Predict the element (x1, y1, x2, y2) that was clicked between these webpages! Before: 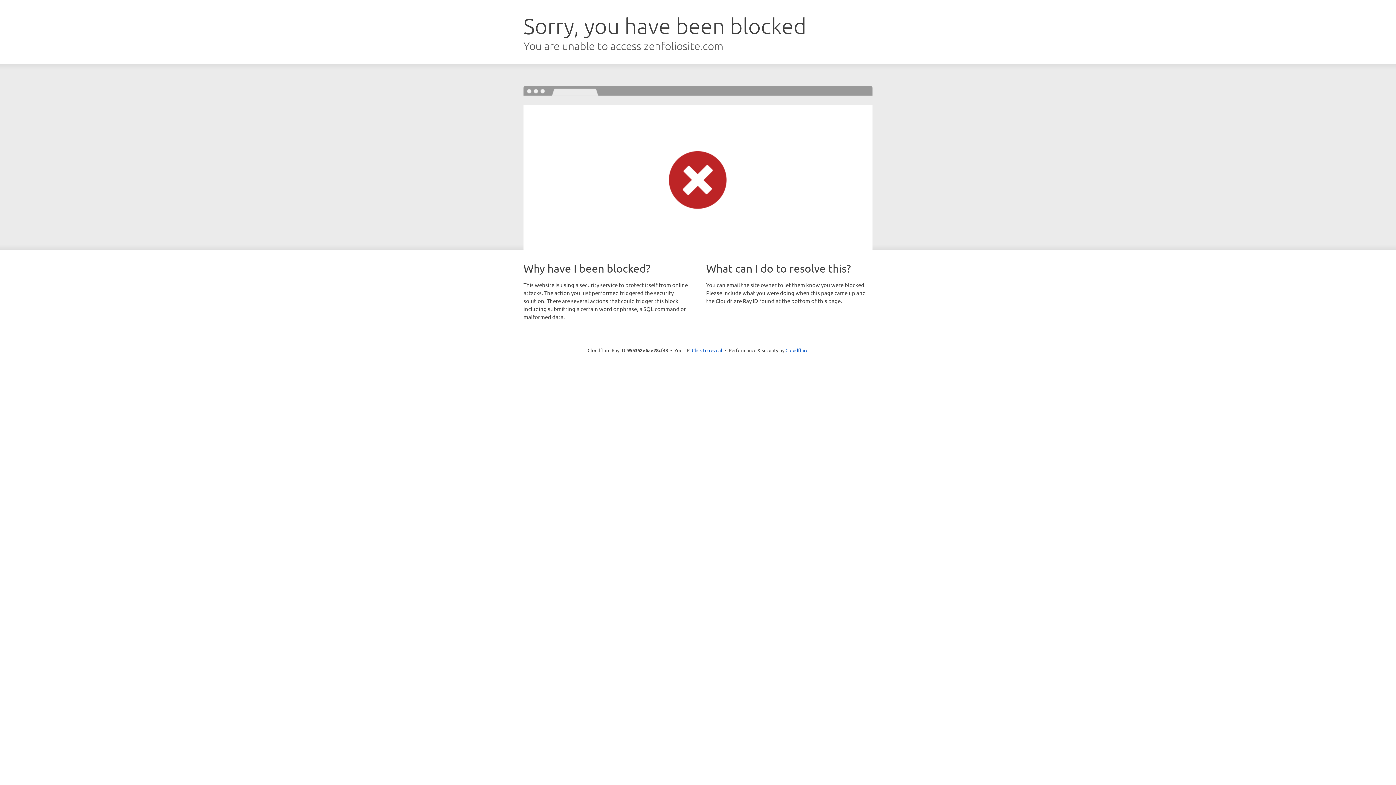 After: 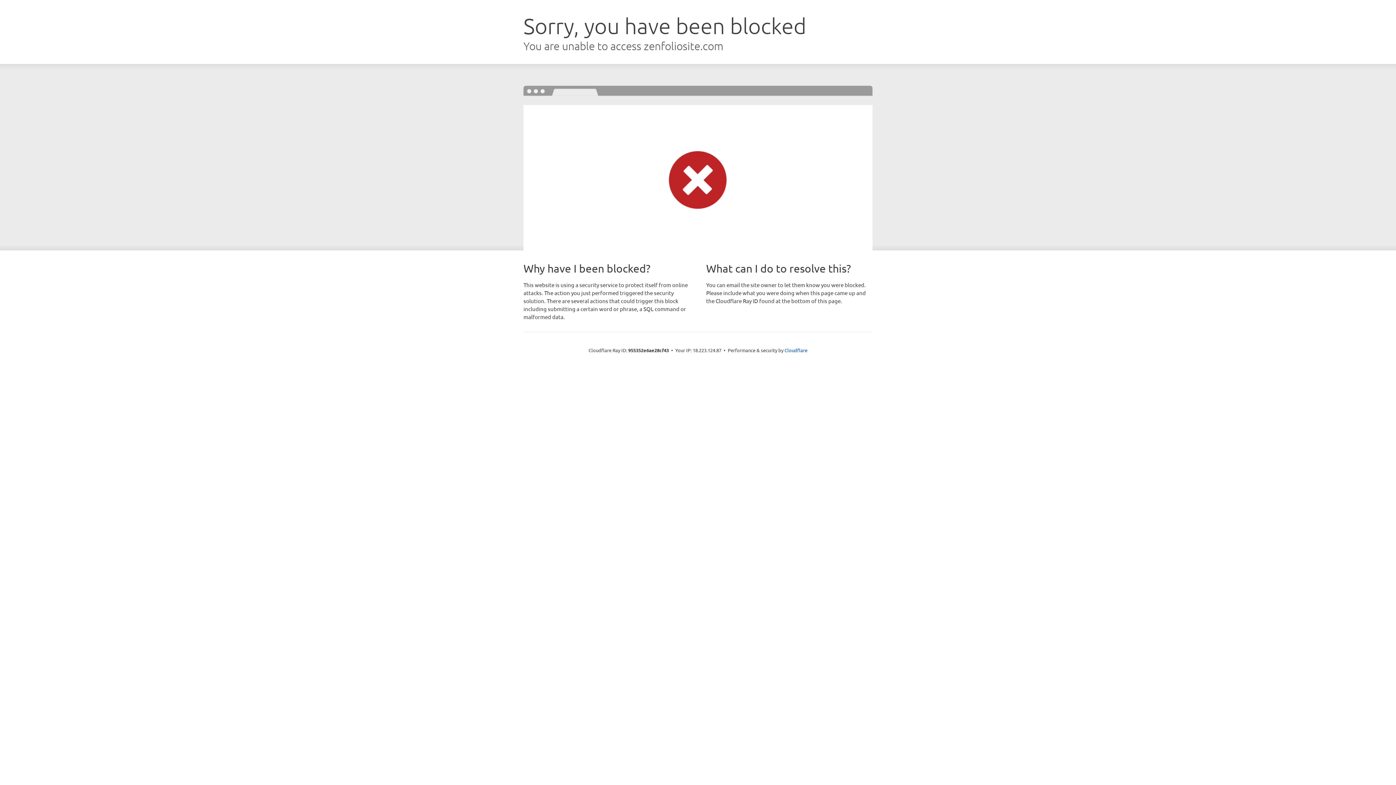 Action: bbox: (692, 346, 722, 353) label: Click to reveal